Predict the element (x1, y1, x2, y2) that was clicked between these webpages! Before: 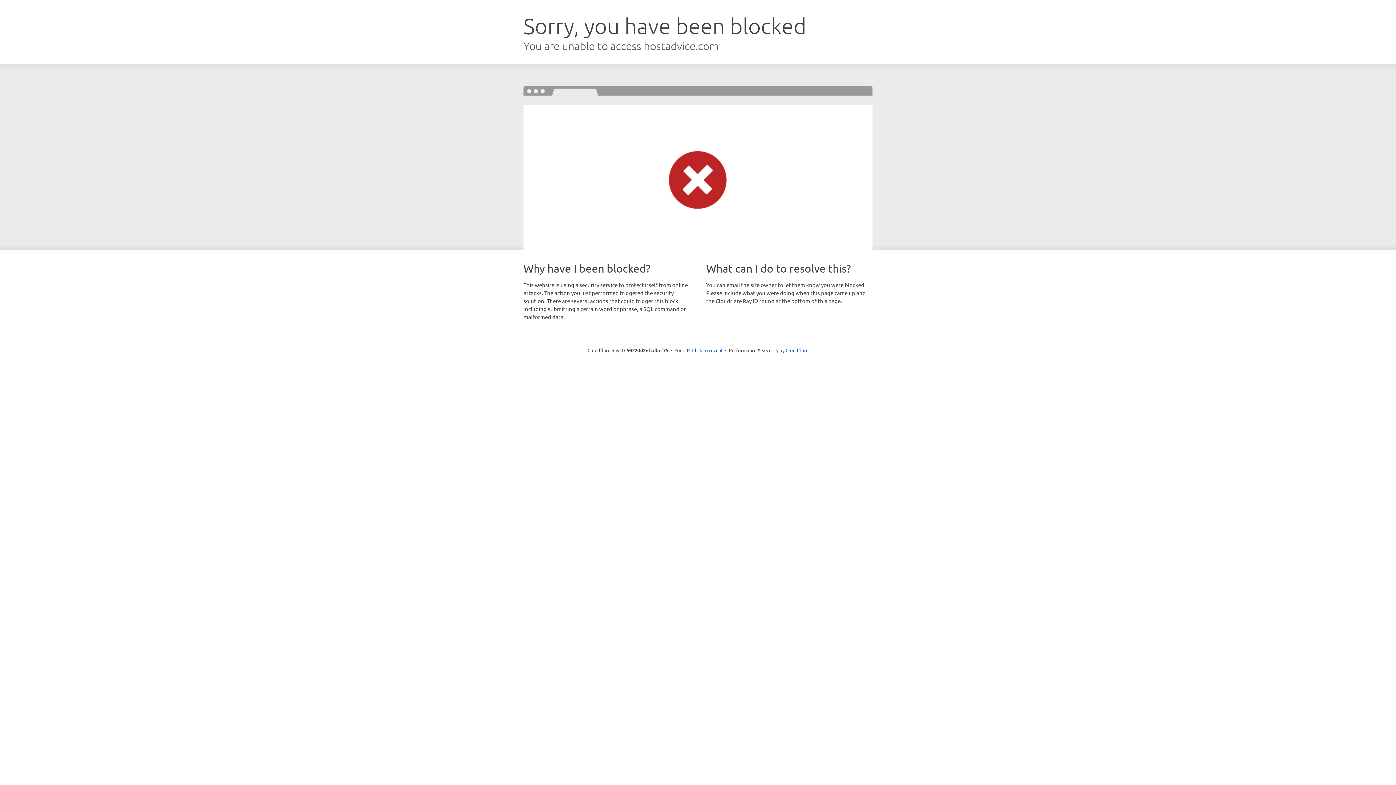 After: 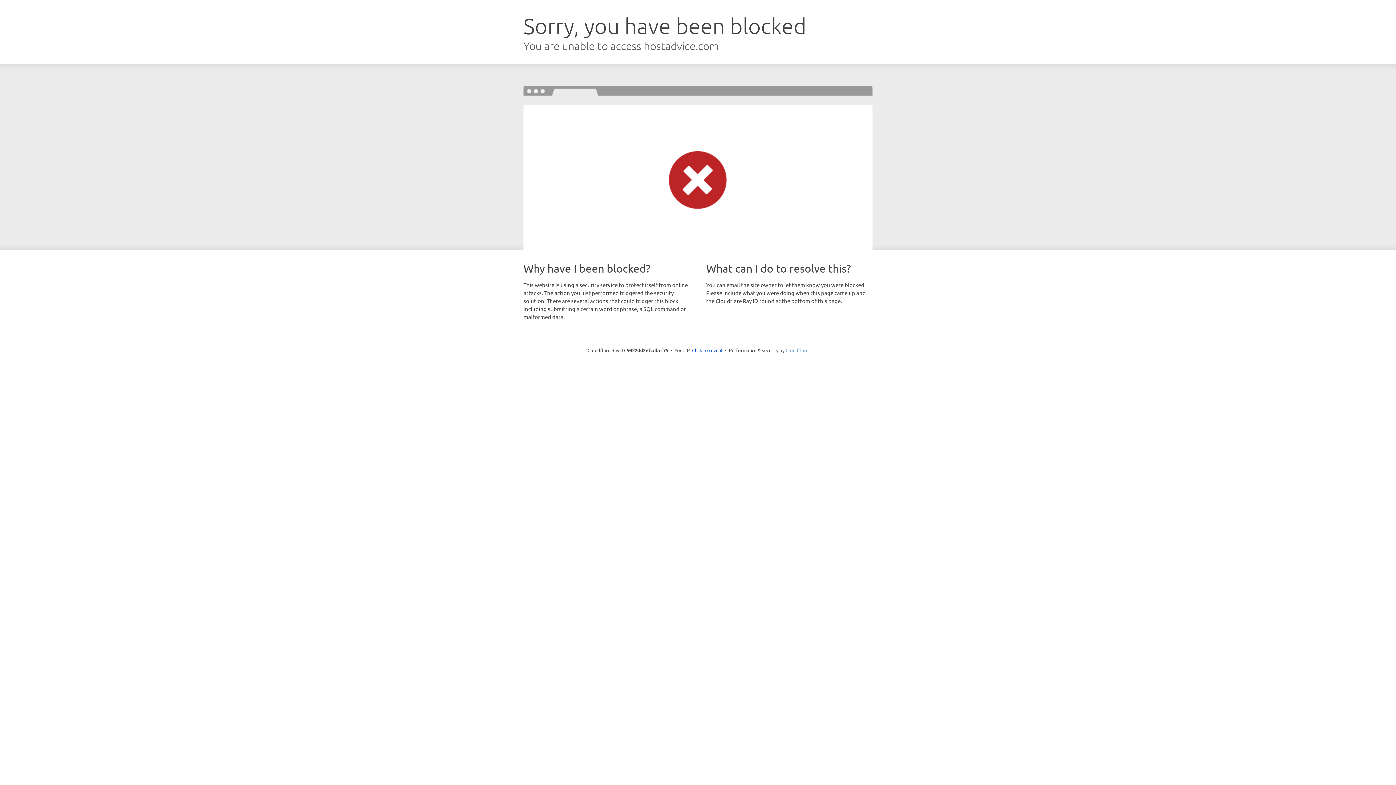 Action: bbox: (785, 347, 808, 353) label: Cloudflare